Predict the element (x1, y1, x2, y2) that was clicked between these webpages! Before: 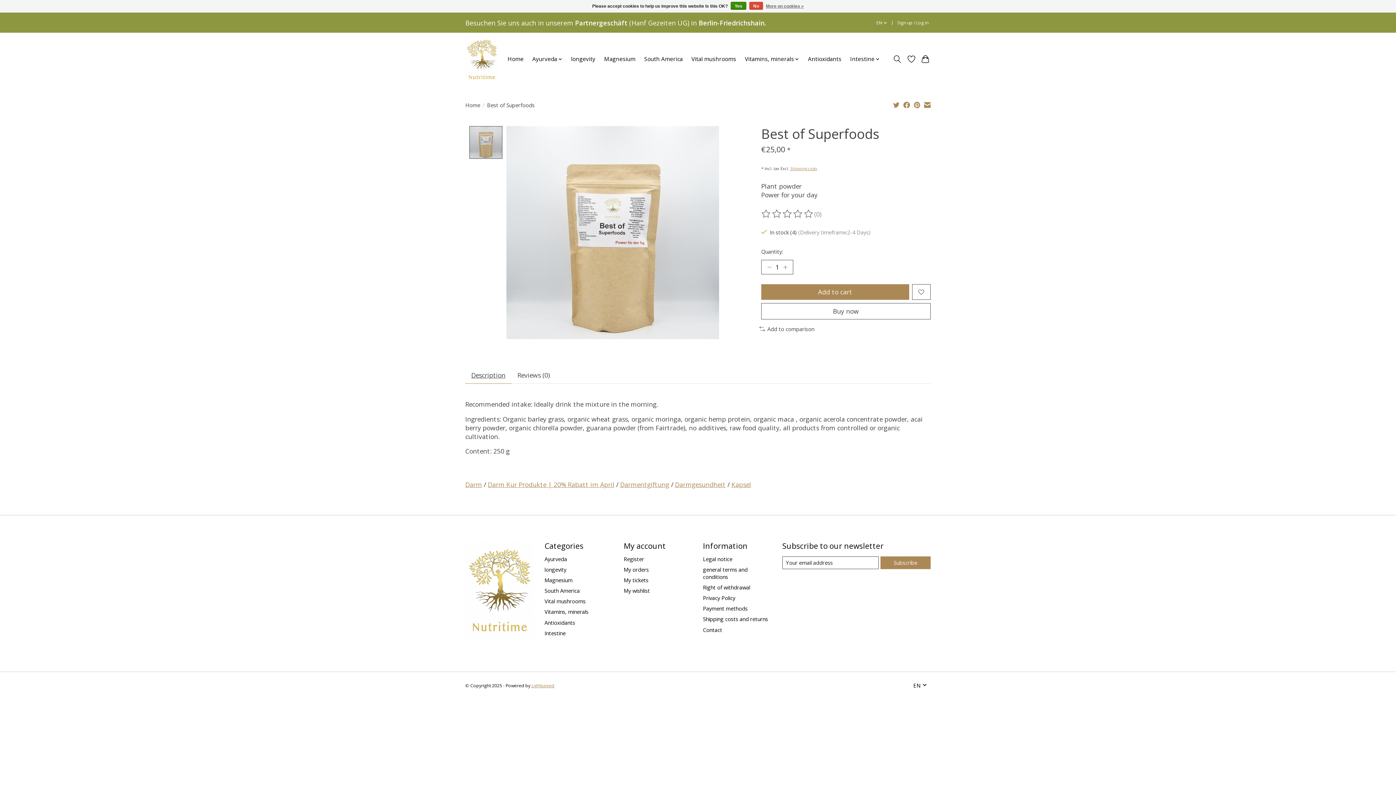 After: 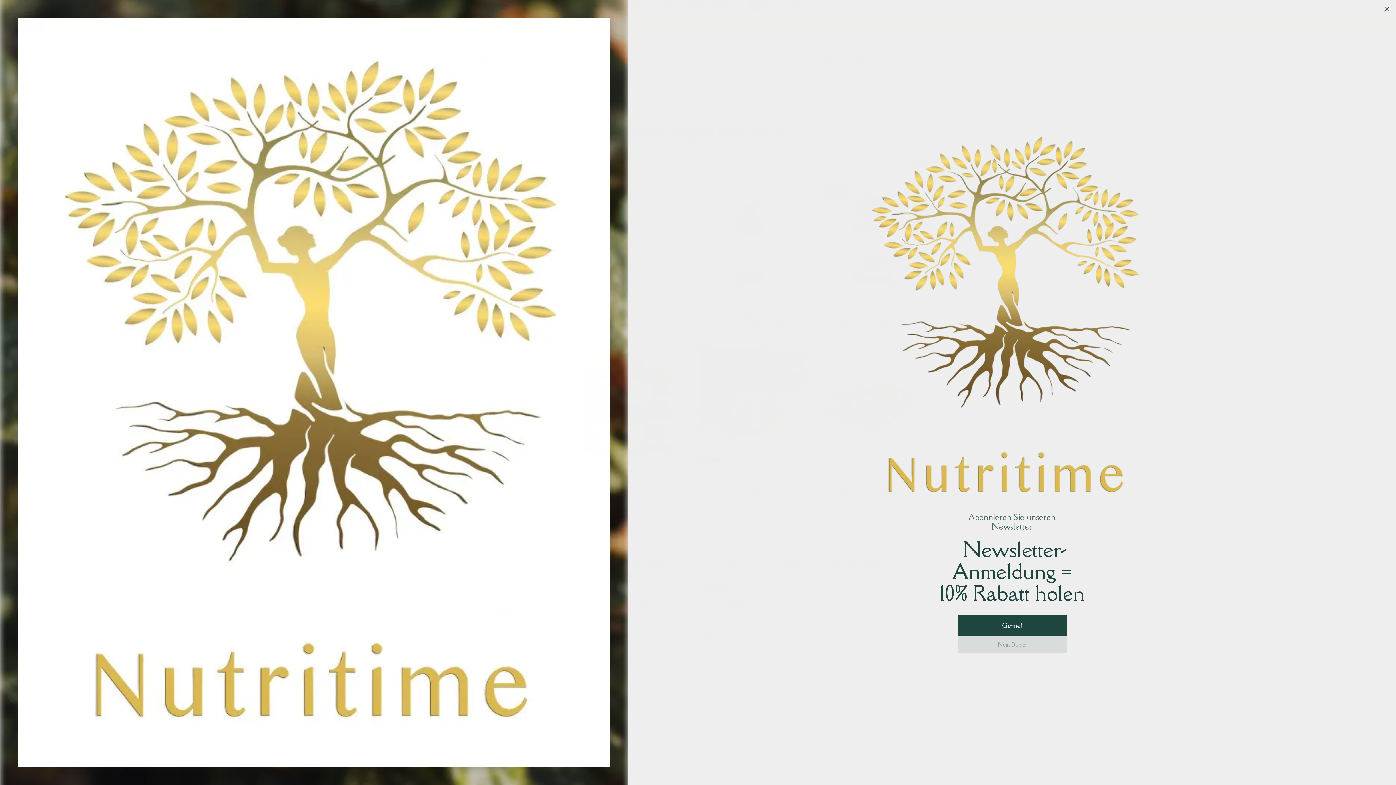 Action: label: Darm bbox: (465, 480, 482, 489)